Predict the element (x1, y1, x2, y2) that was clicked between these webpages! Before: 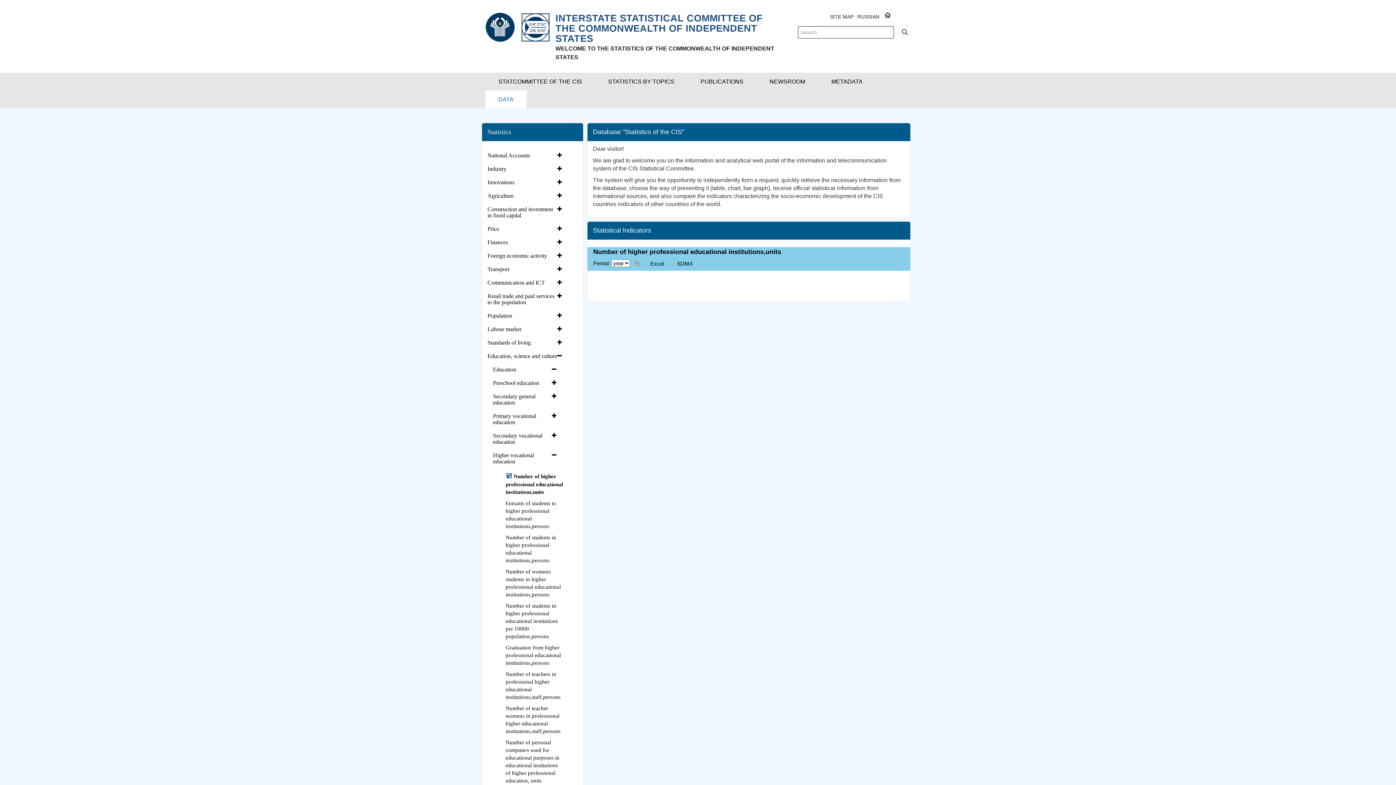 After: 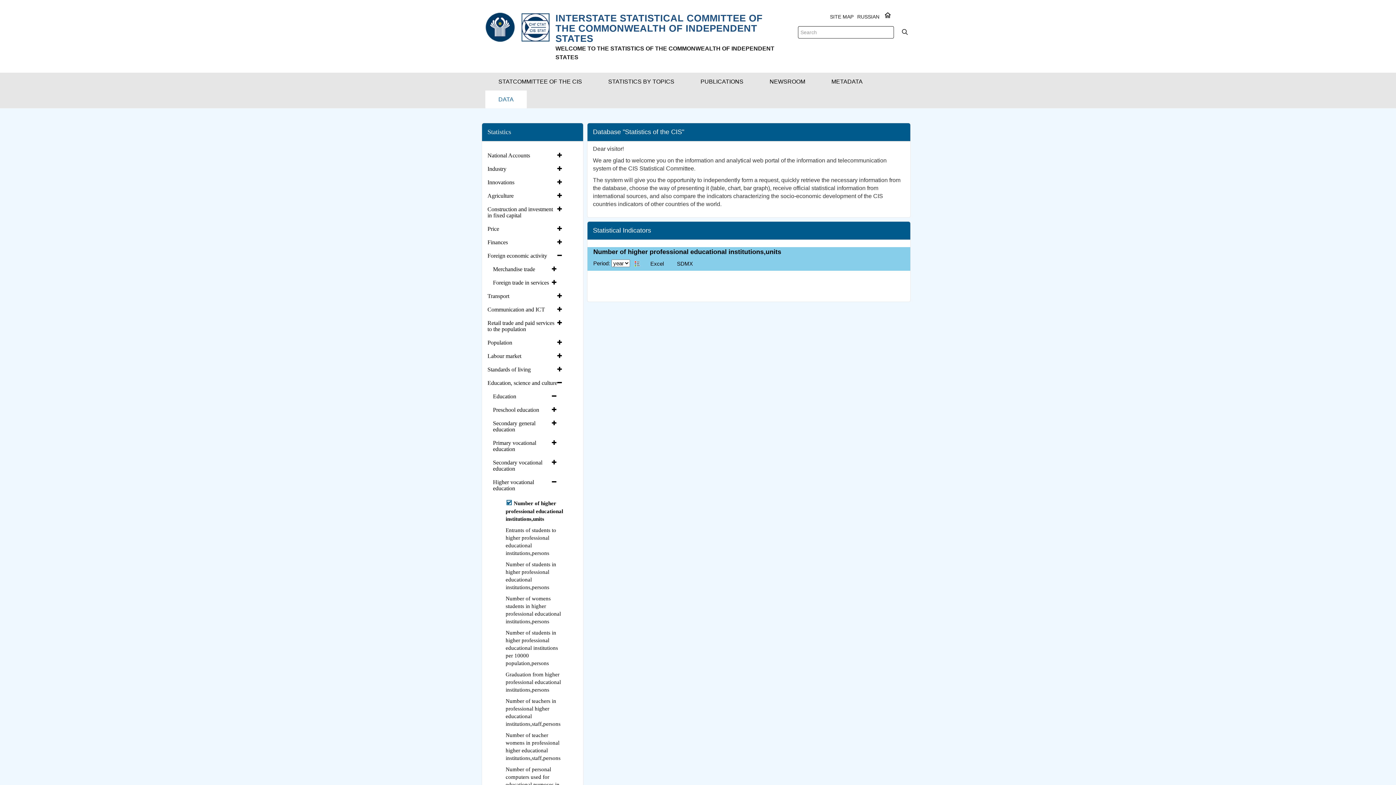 Action: bbox: (482, 249, 569, 262) label: Foreign economic activity